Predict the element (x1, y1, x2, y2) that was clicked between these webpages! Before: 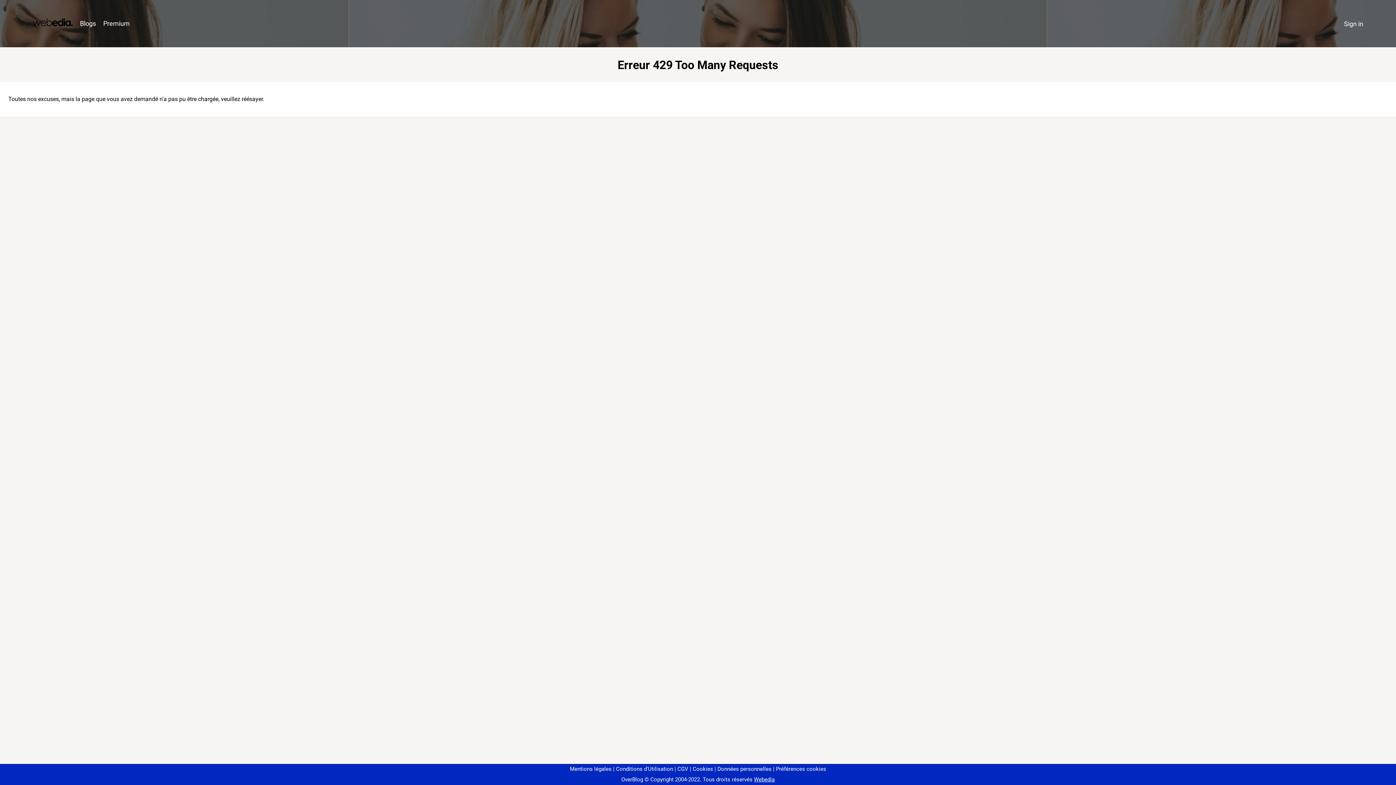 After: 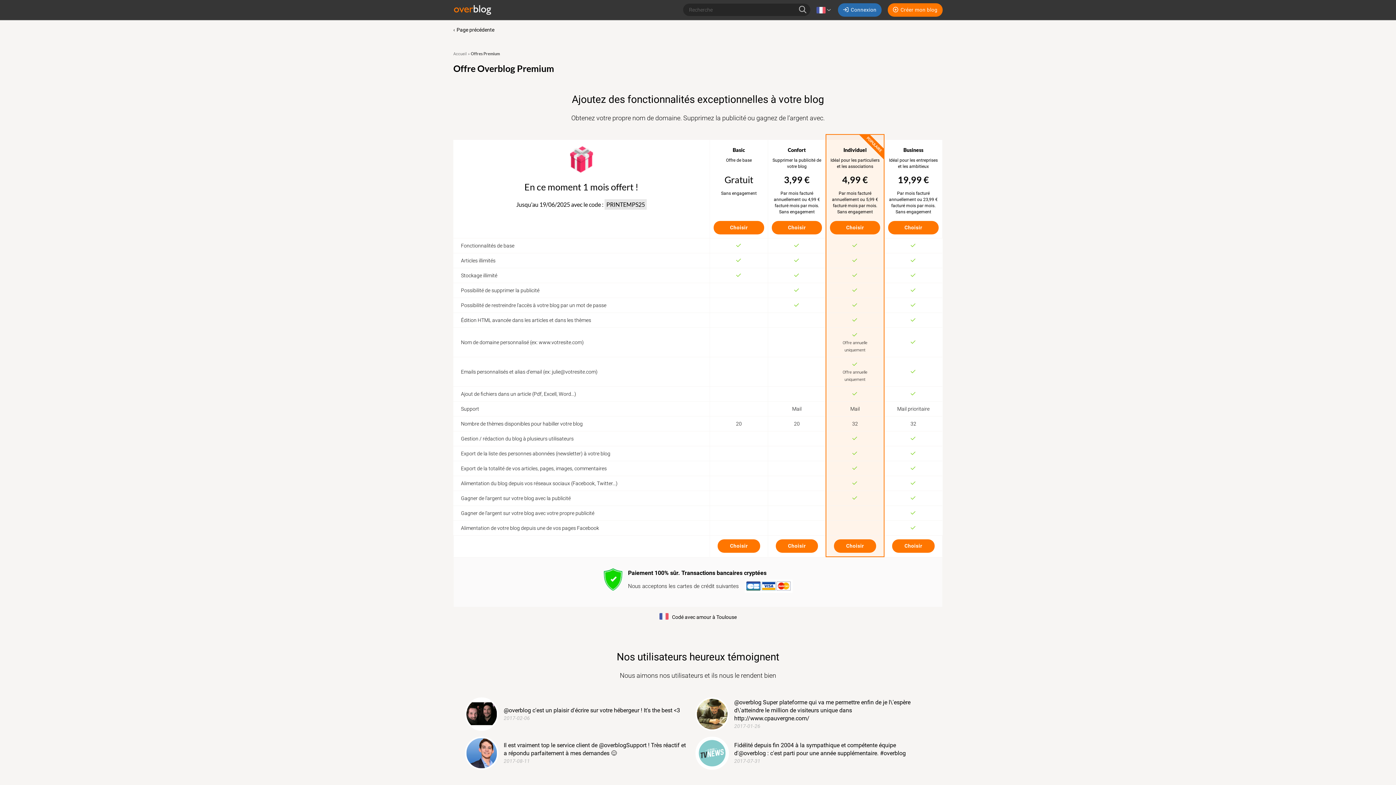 Action: label: Premium bbox: (99, 16, 133, 31)